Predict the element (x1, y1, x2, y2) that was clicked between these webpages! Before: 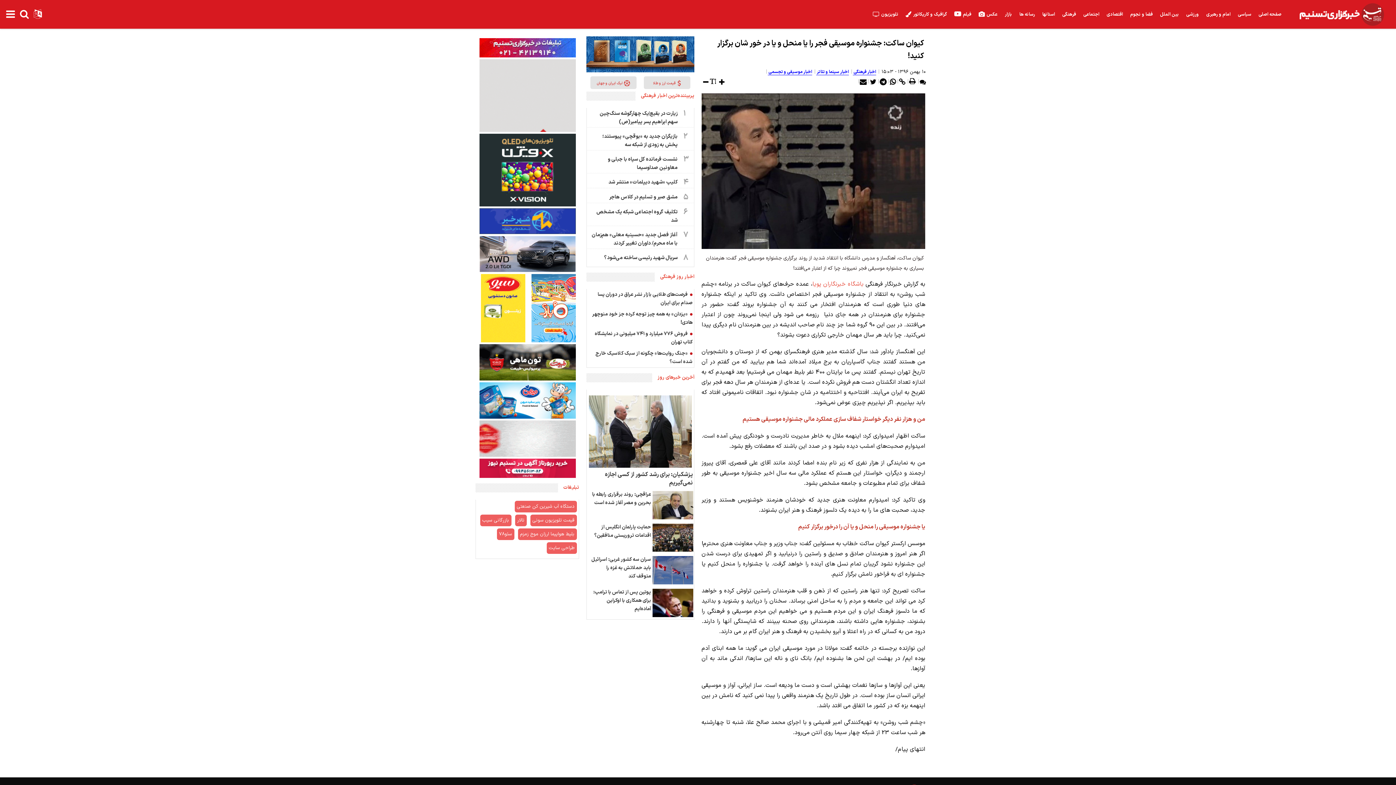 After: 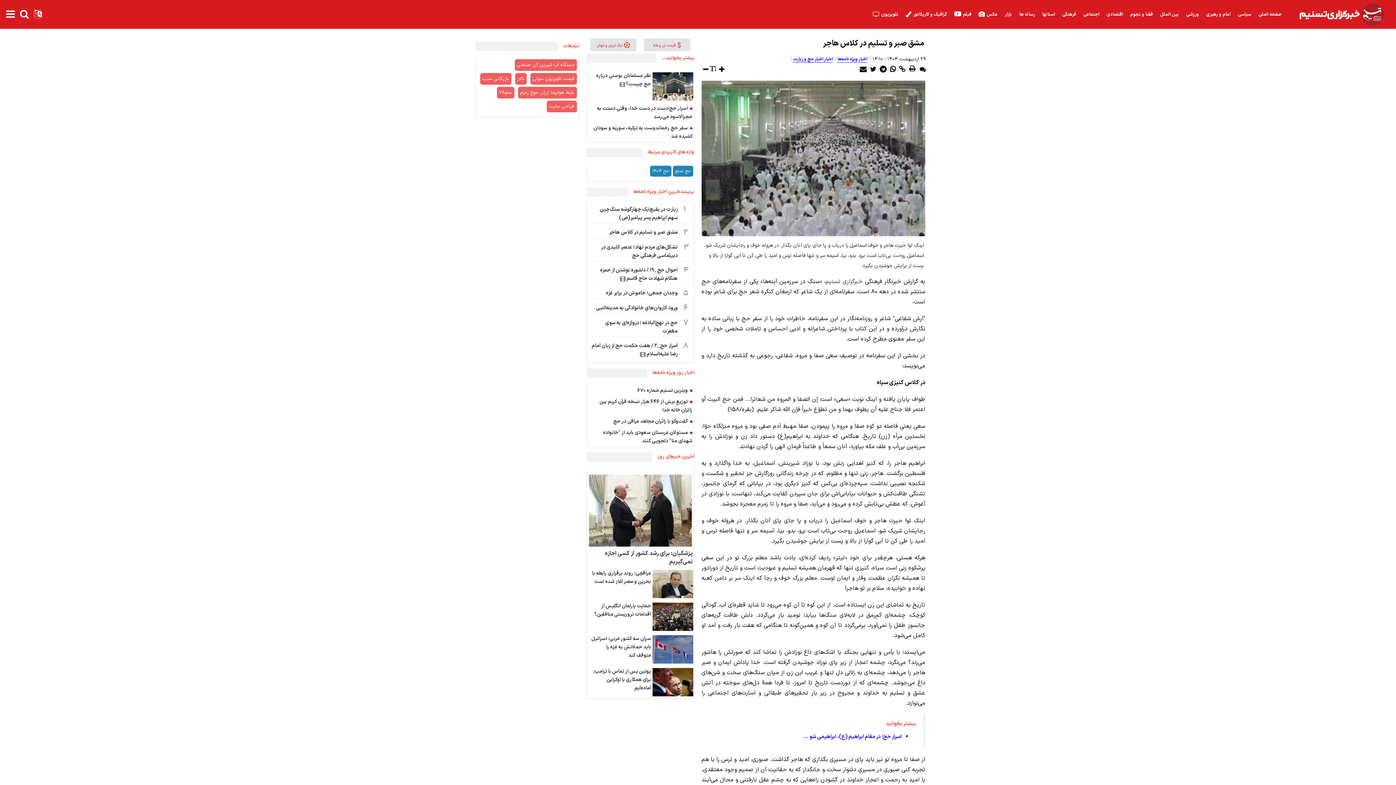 Action: bbox: (587, 192, 693, 206) label: ۵
مشق صبر و تسلیم در کلاس هاجر